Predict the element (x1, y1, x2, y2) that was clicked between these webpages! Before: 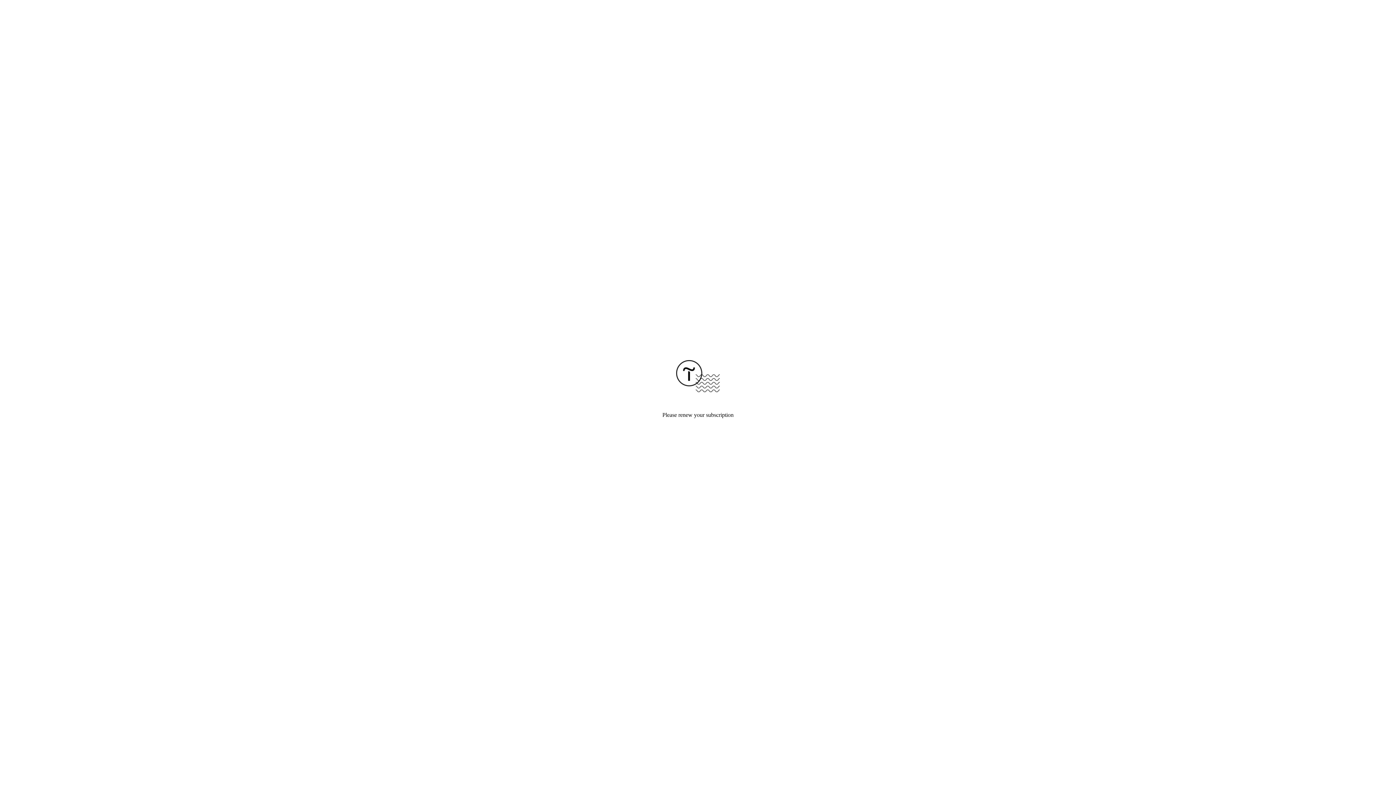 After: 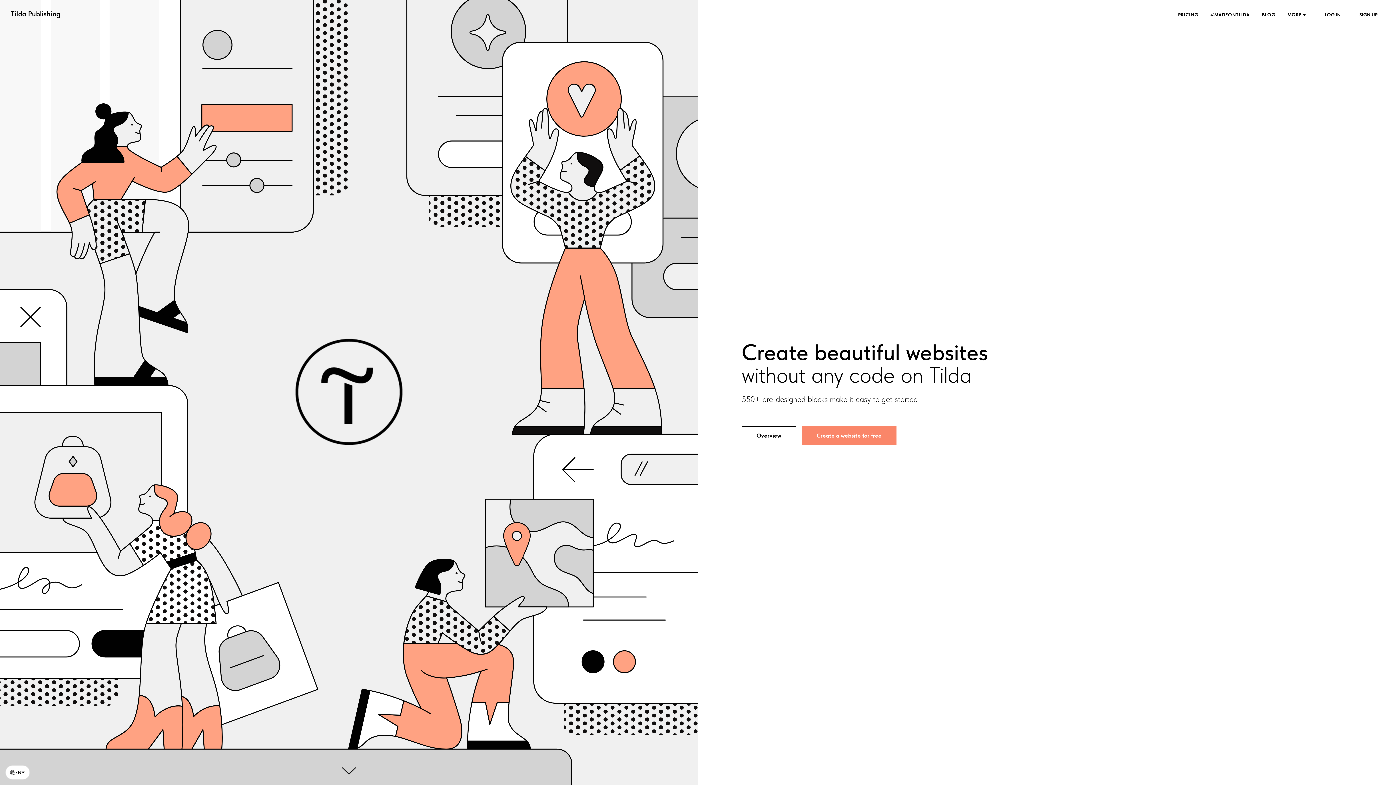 Action: bbox: (676, 387, 720, 393)